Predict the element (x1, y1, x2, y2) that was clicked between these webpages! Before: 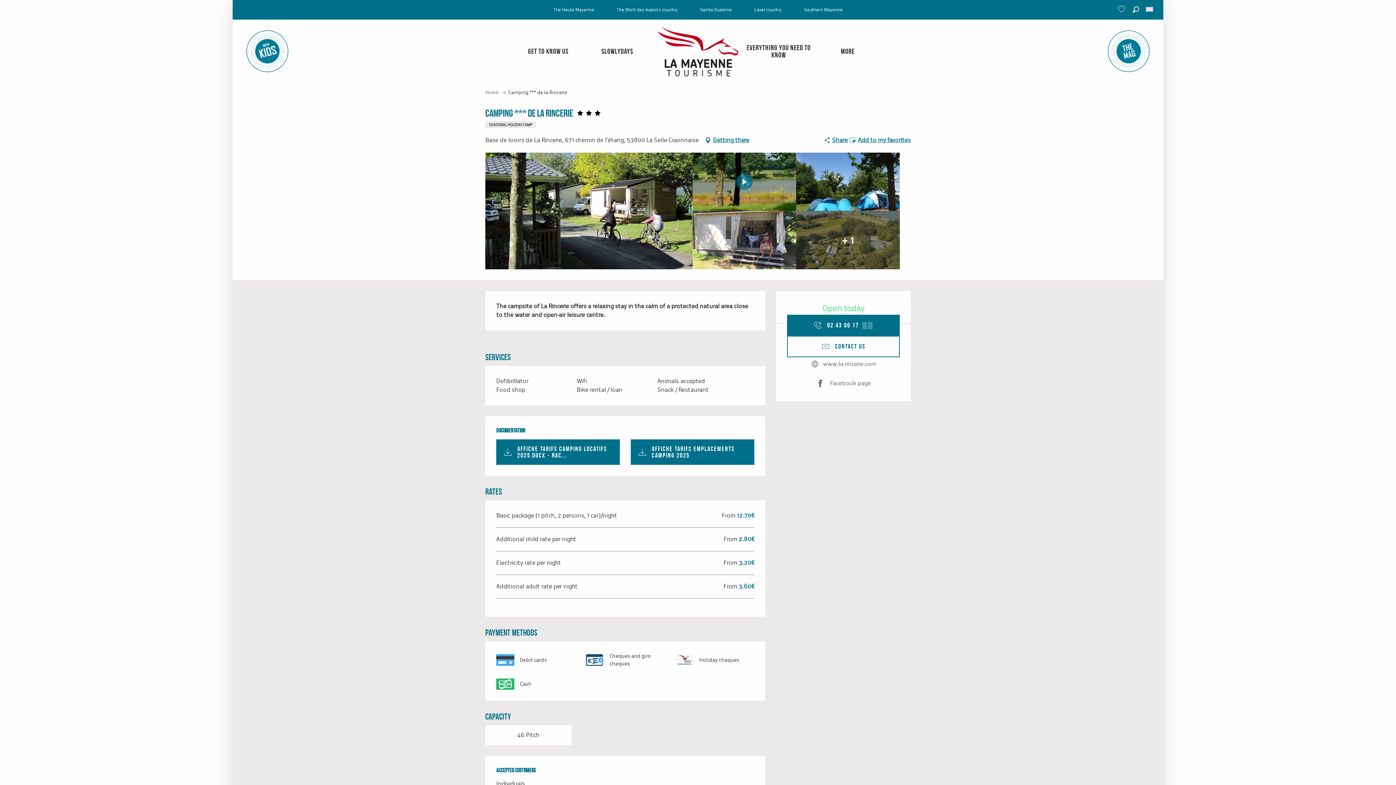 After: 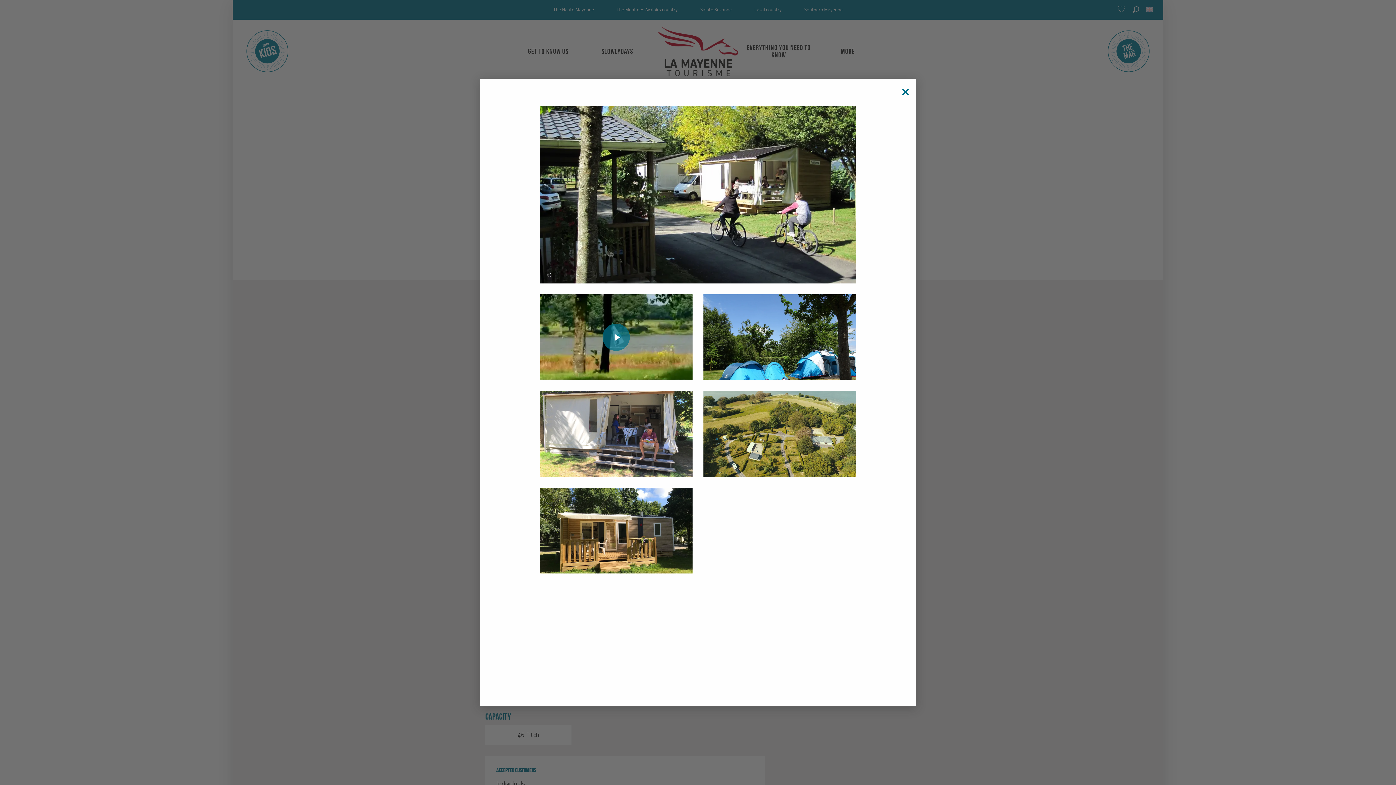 Action: label: + 1 bbox: (796, 210, 900, 269)